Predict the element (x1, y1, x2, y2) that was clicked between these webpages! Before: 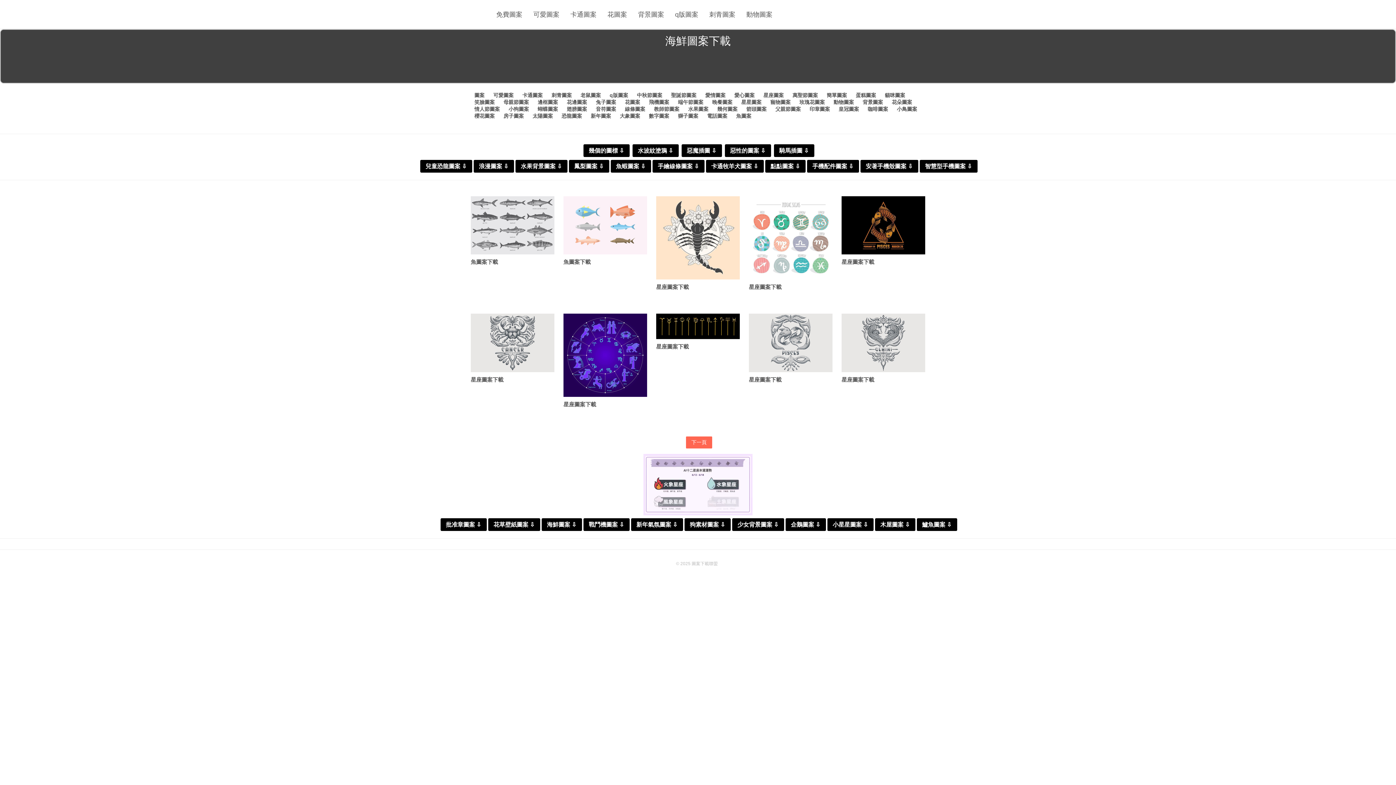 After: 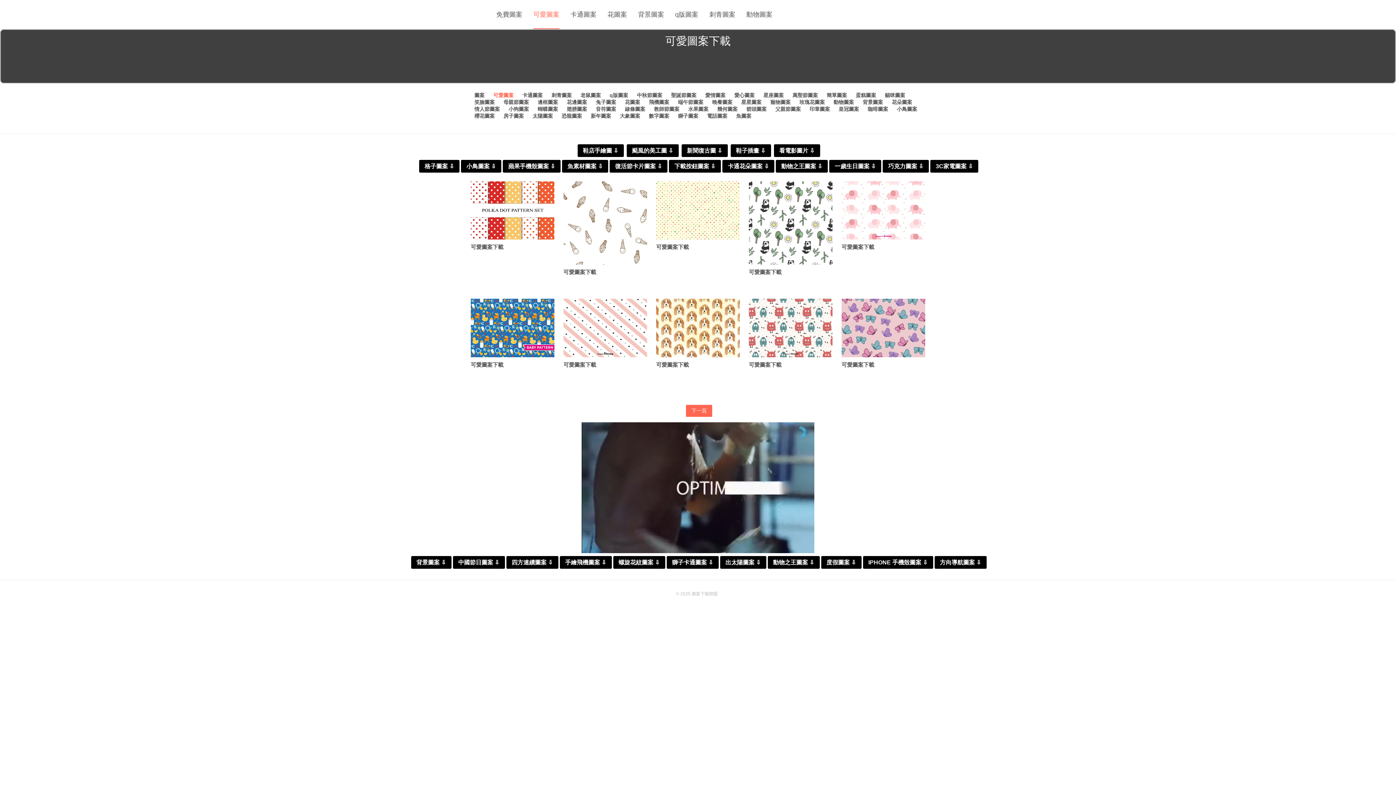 Action: bbox: (493, 92, 513, 98) label: 可愛圖案